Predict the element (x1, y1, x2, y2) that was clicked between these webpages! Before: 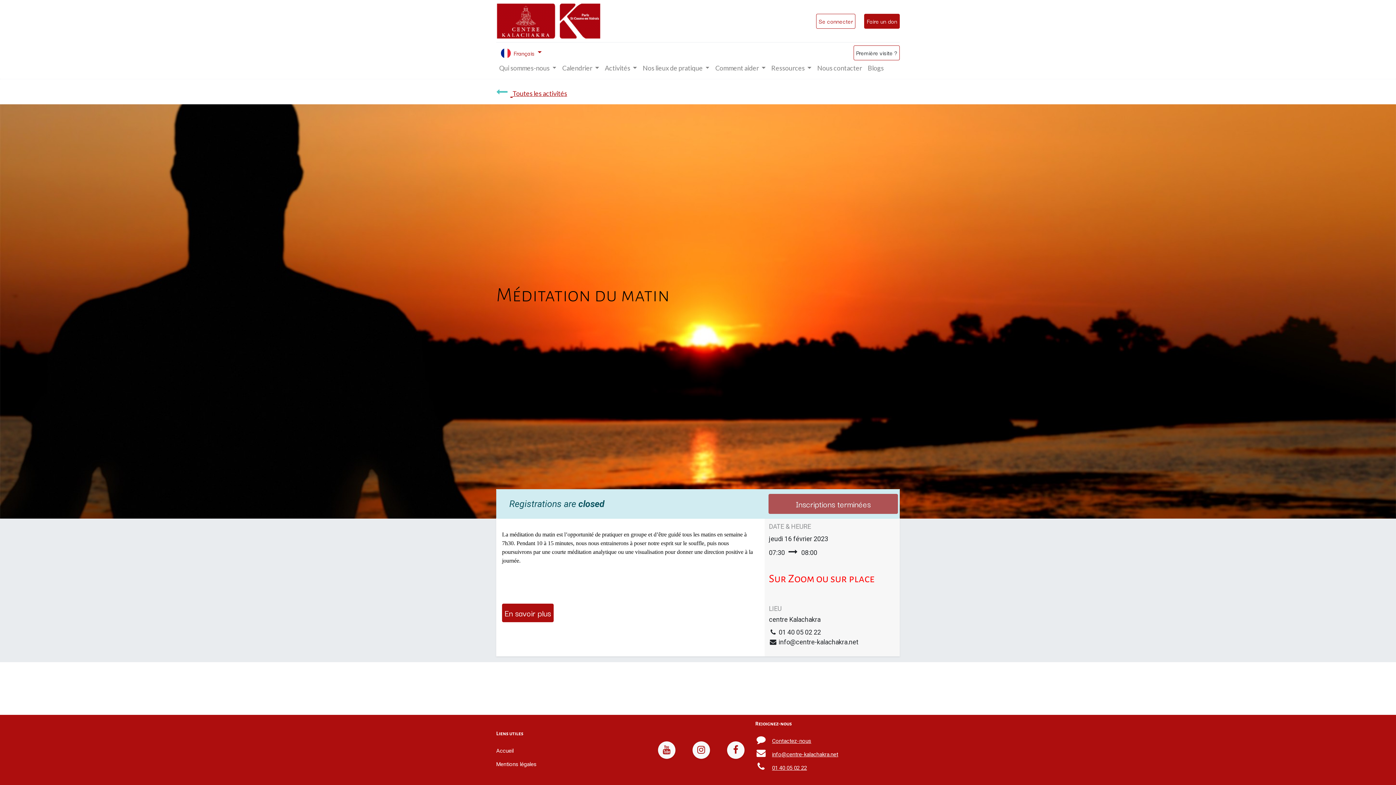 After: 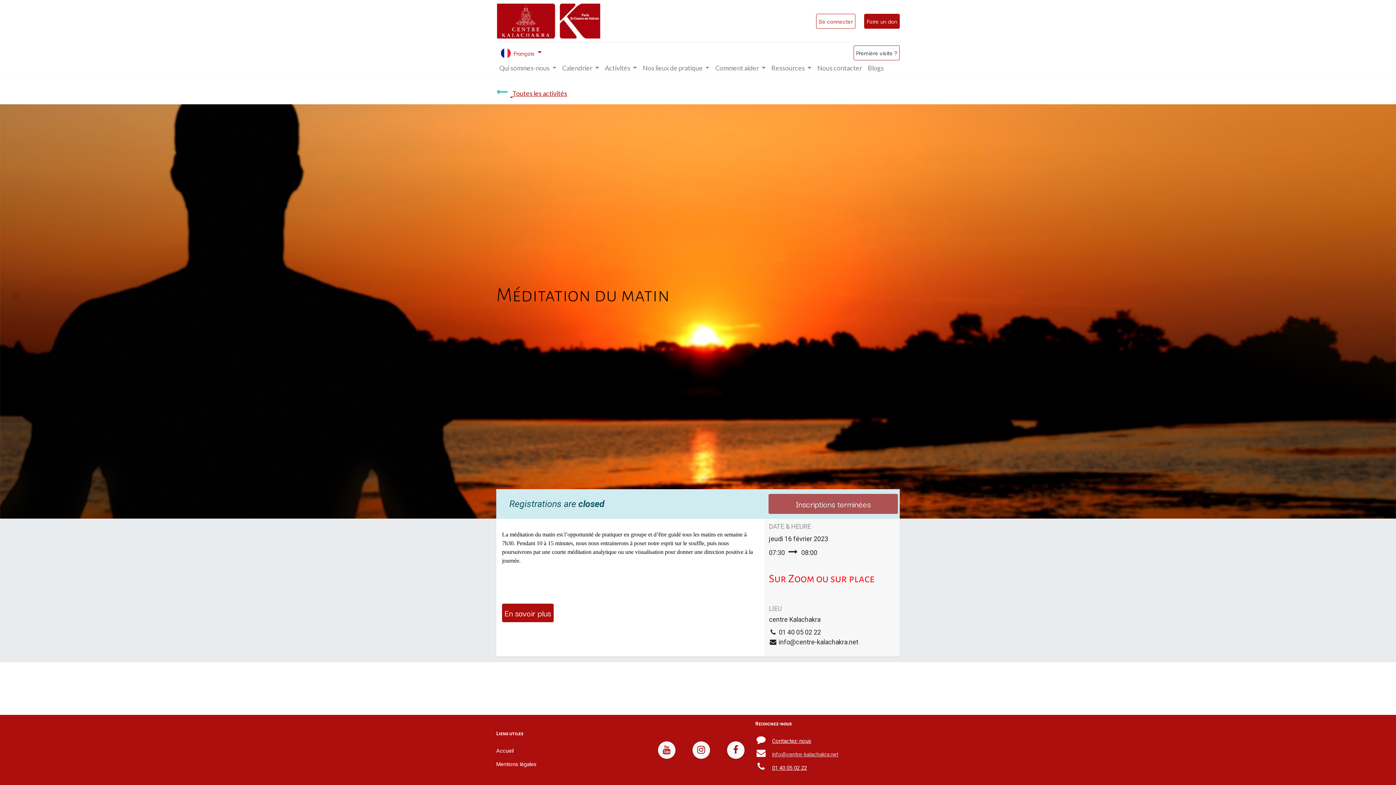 Action: label: info@centre-kalachakra.net bbox: (772, 751, 838, 758)